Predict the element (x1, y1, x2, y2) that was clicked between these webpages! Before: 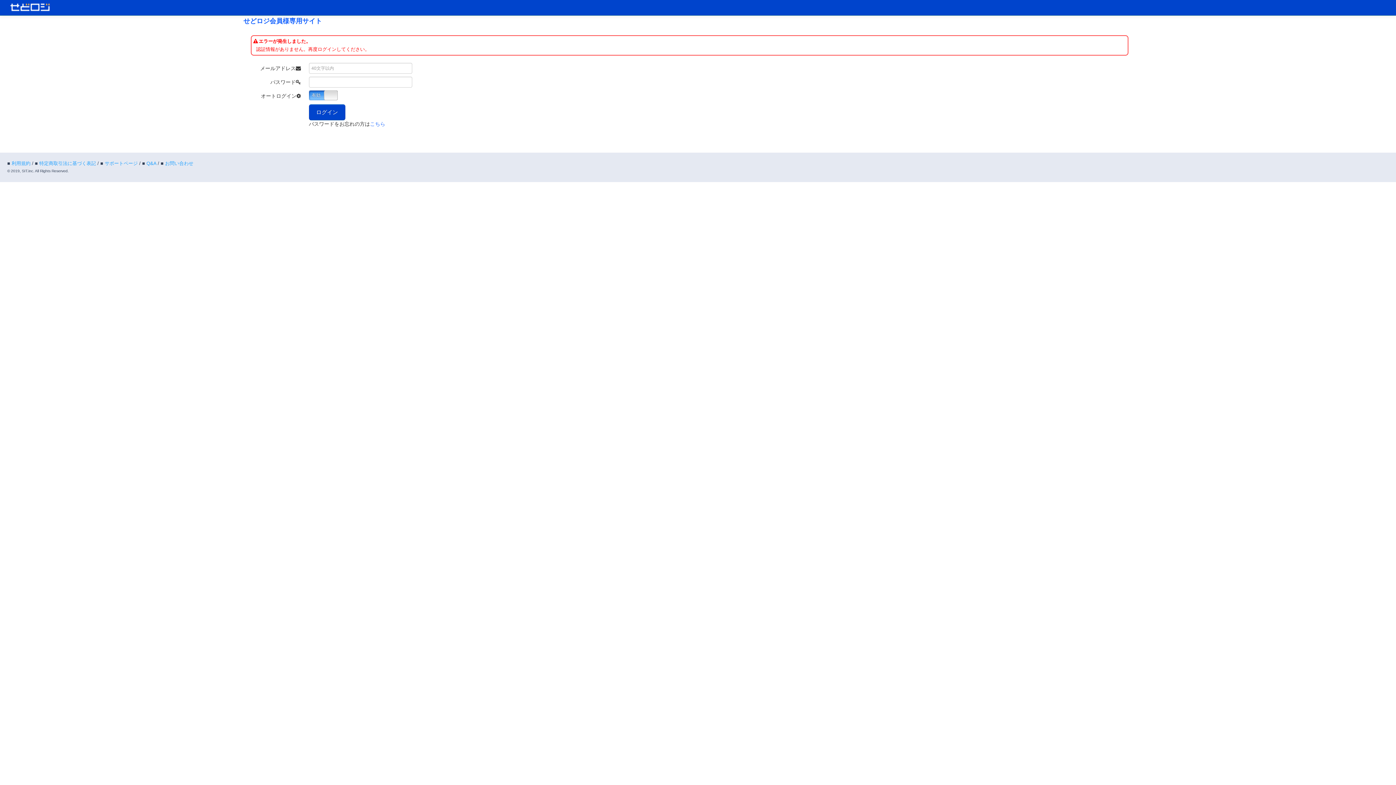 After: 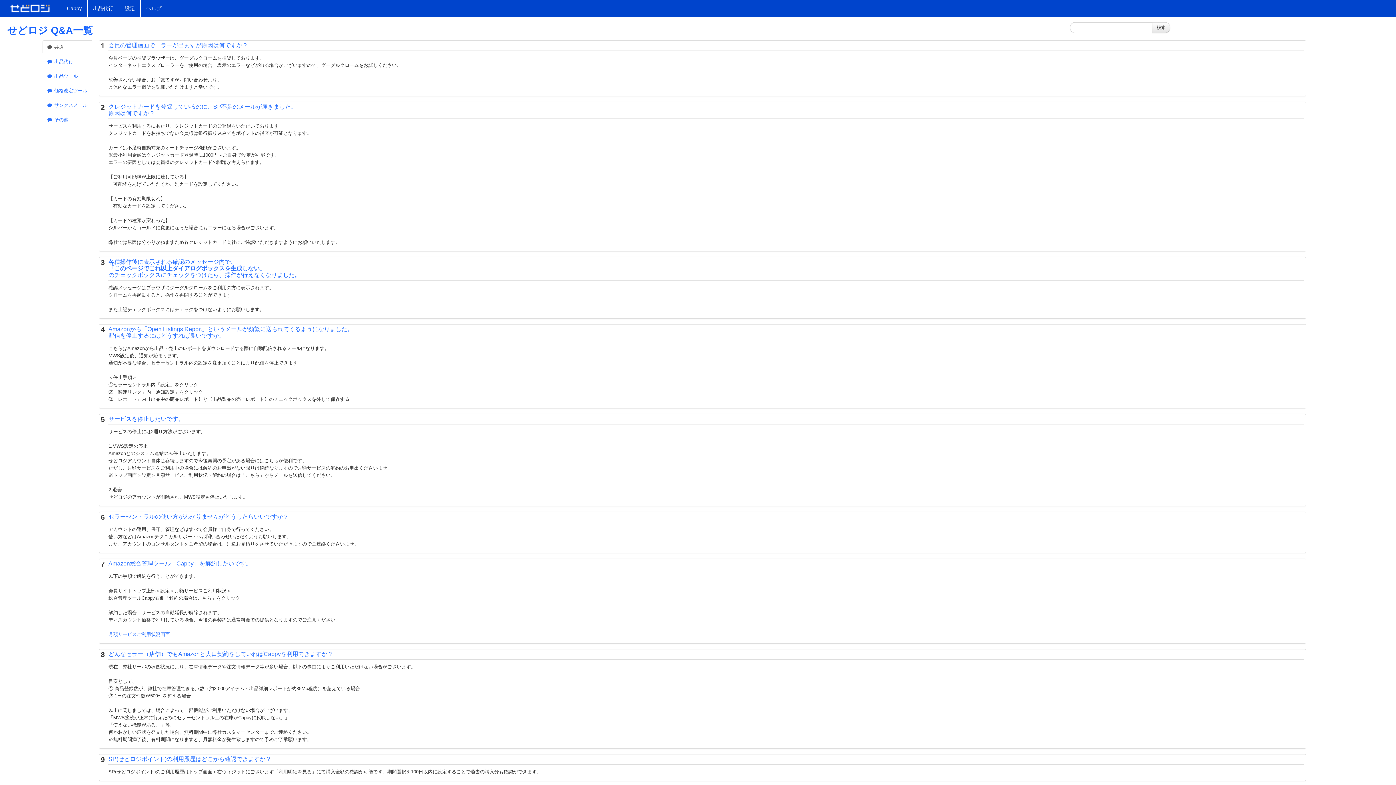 Action: bbox: (146, 160, 156, 166) label: Q&A